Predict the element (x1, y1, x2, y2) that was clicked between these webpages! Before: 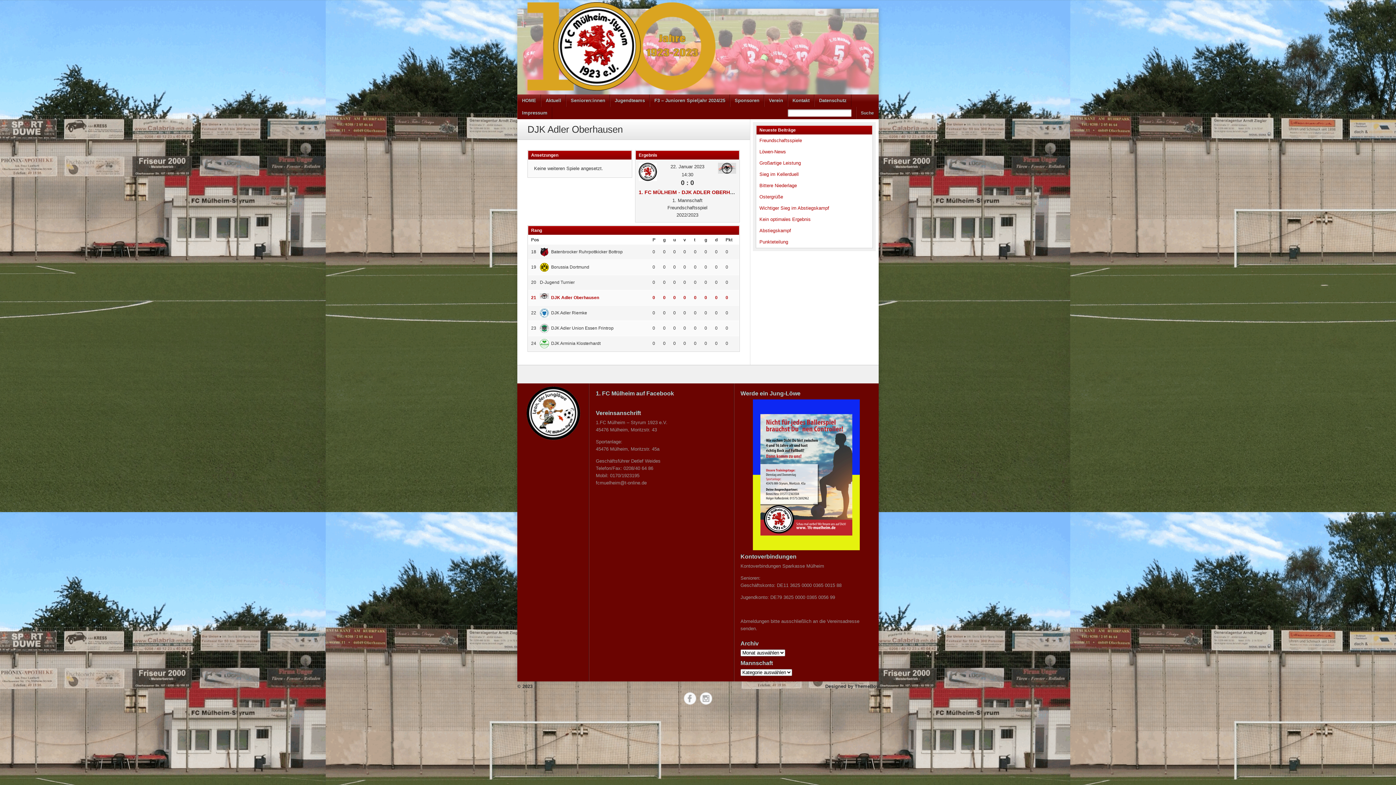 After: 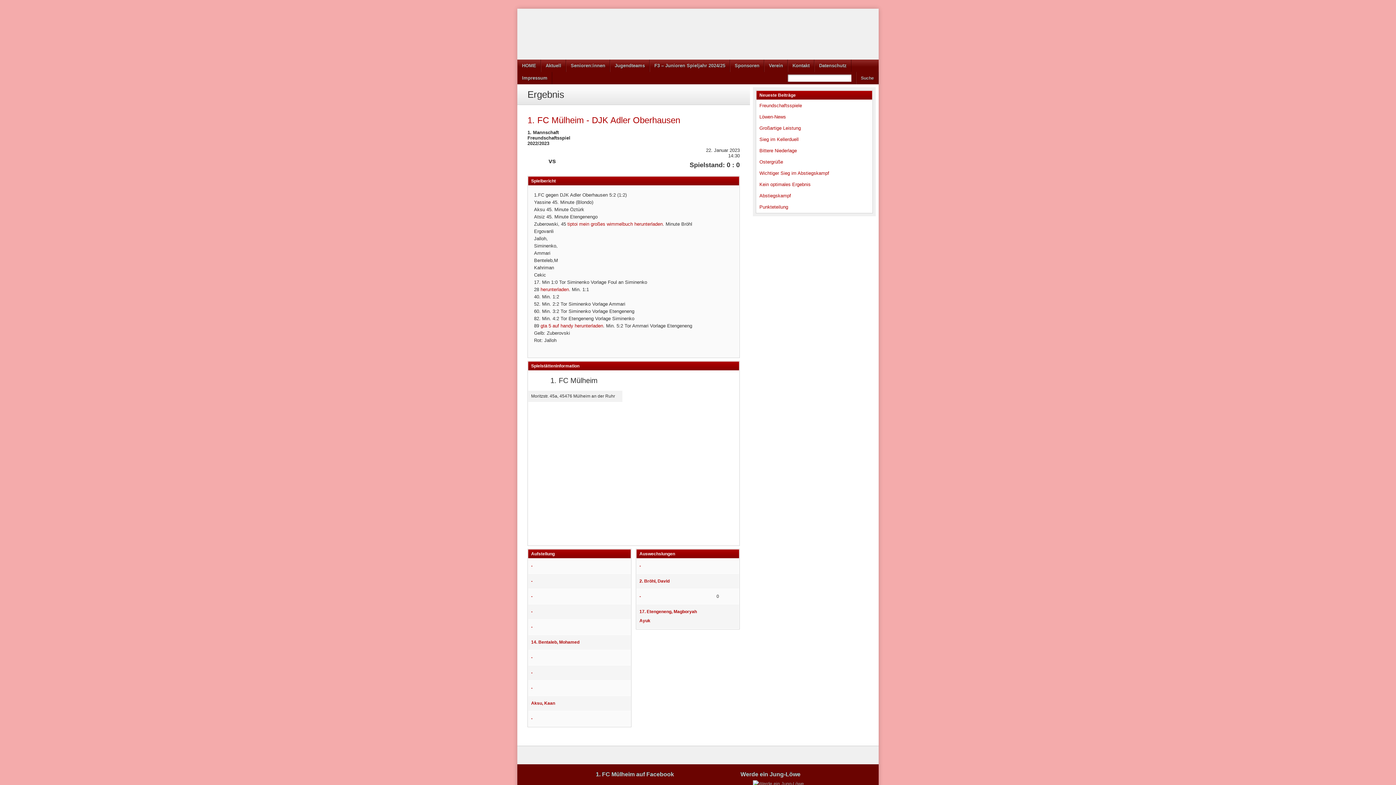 Action: bbox: (638, 189, 747, 195) label: 1. FC MÜLHEIM - DJK ADLER OBERHAUSEN